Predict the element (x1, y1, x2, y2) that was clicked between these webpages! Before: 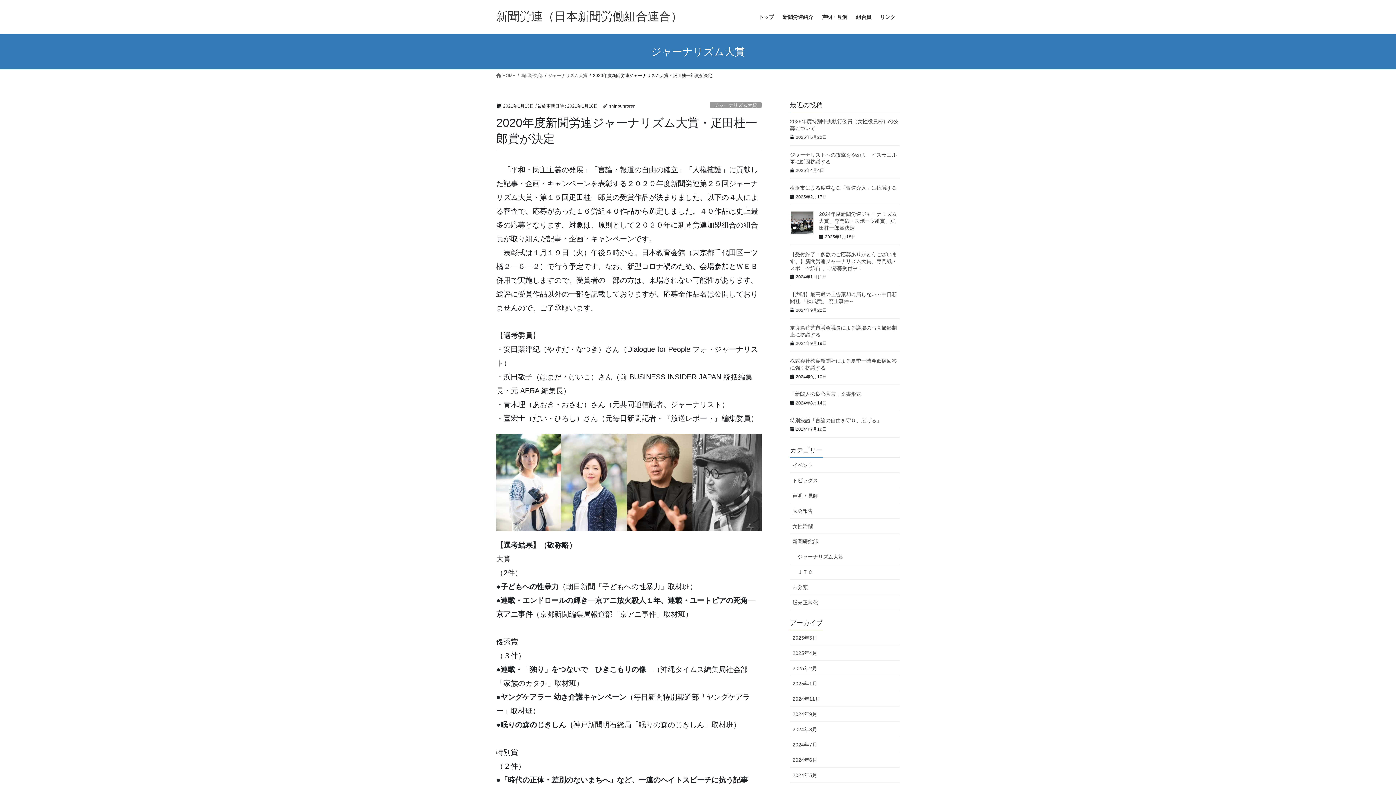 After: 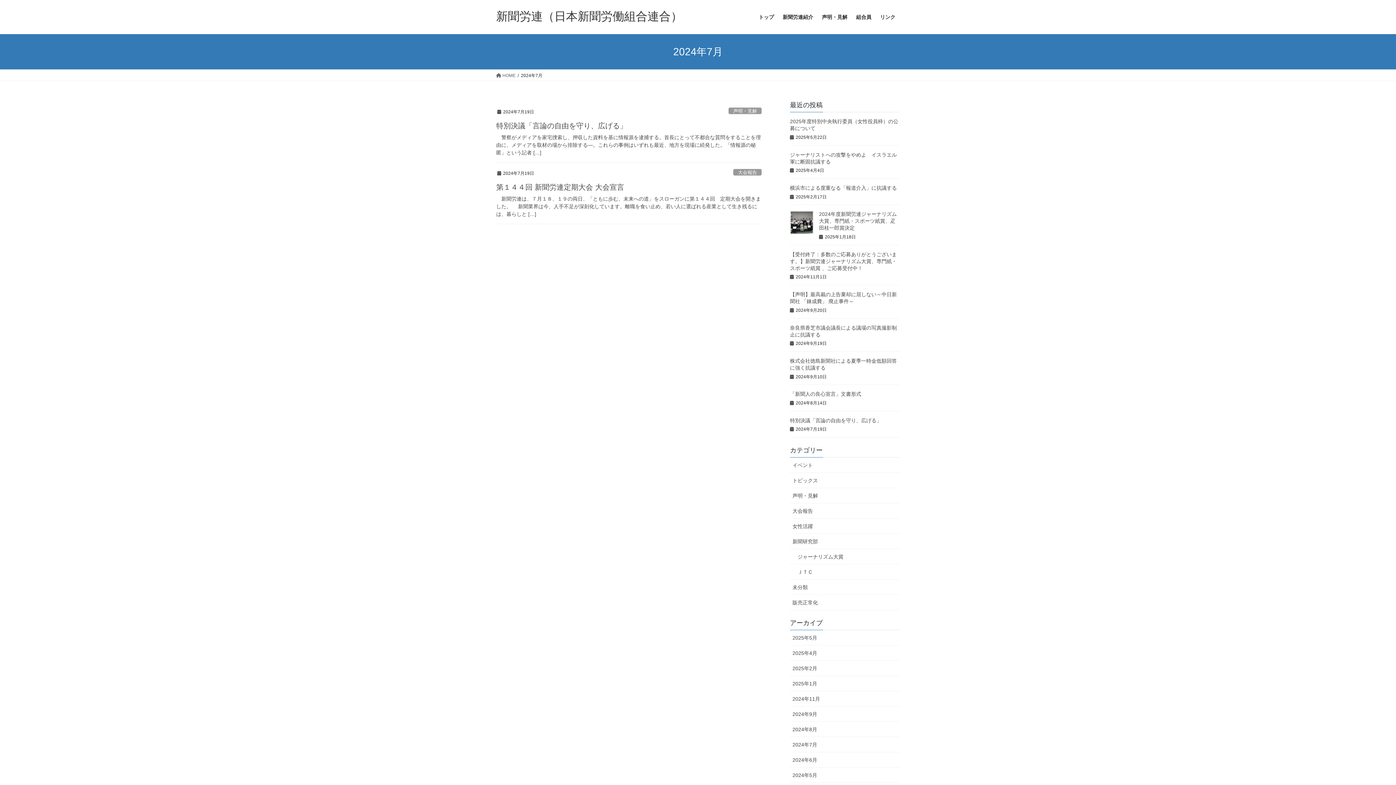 Action: label: 2024年7月 bbox: (790, 737, 900, 752)